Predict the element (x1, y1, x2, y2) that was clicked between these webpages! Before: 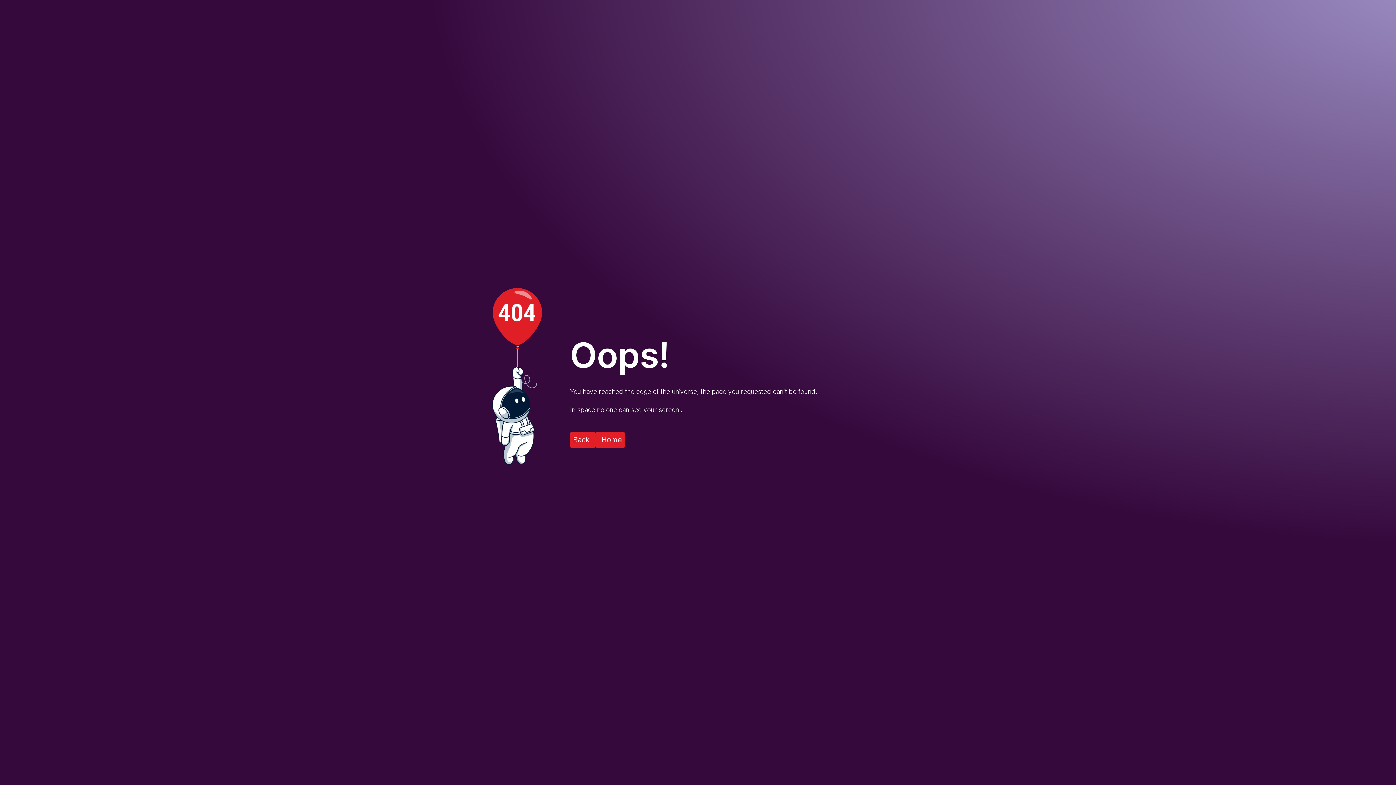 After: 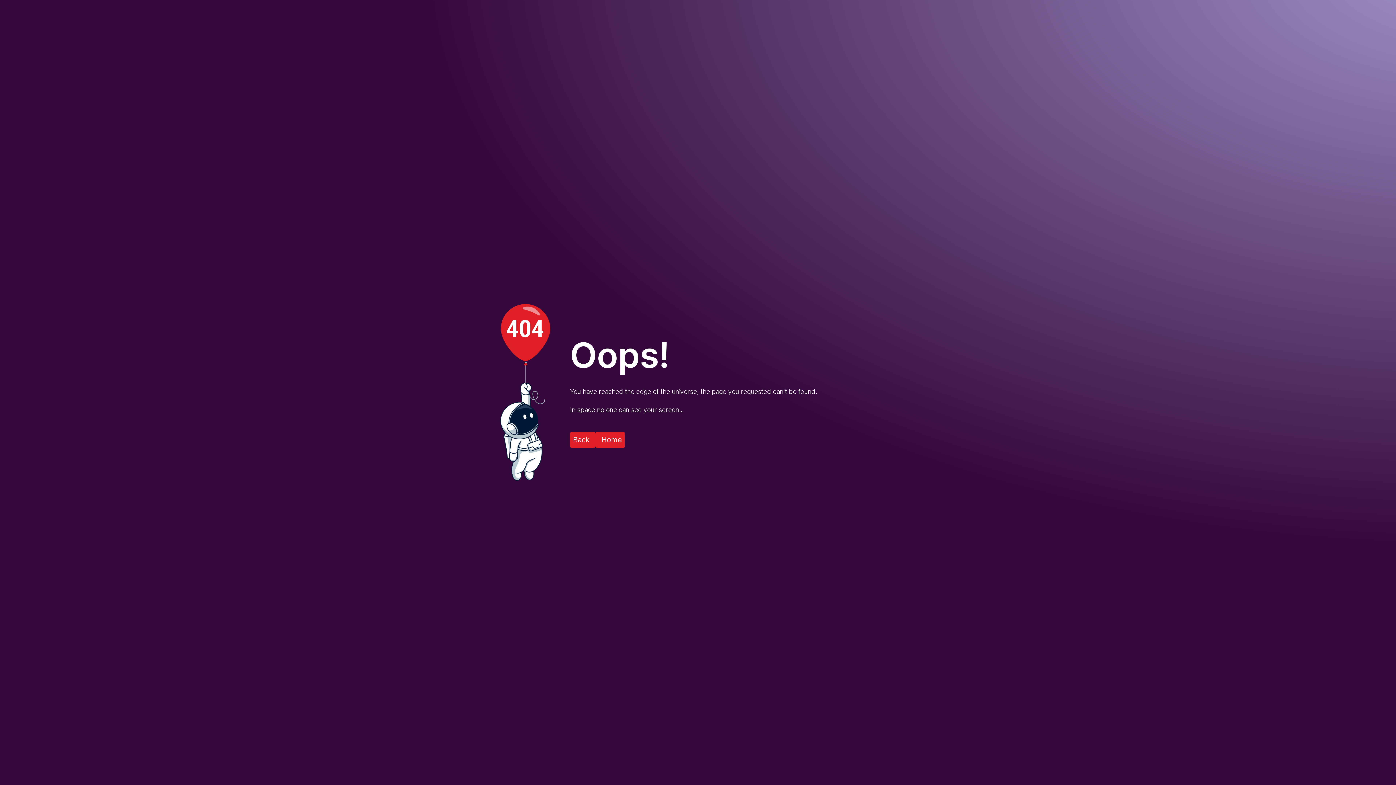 Action: bbox: (595, 432, 625, 447) label: Home